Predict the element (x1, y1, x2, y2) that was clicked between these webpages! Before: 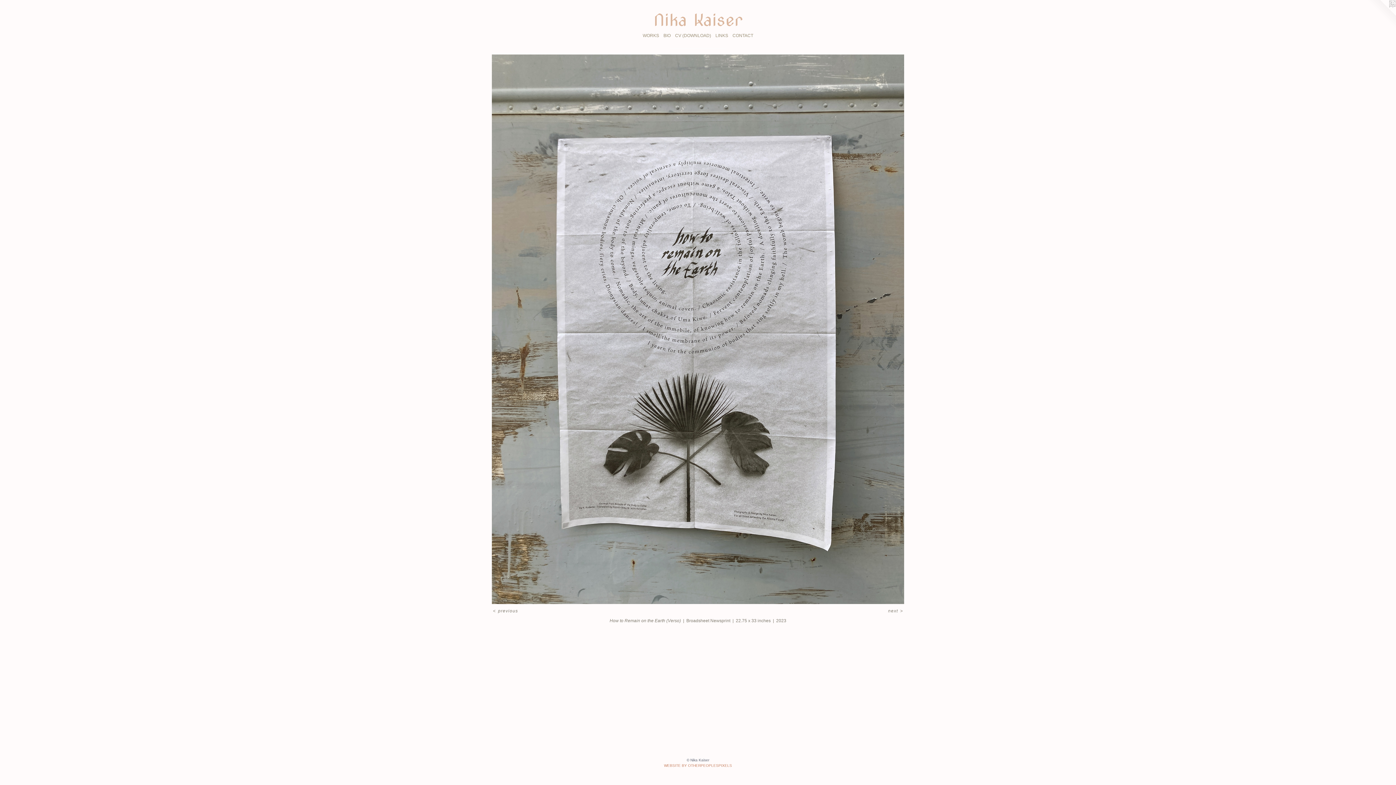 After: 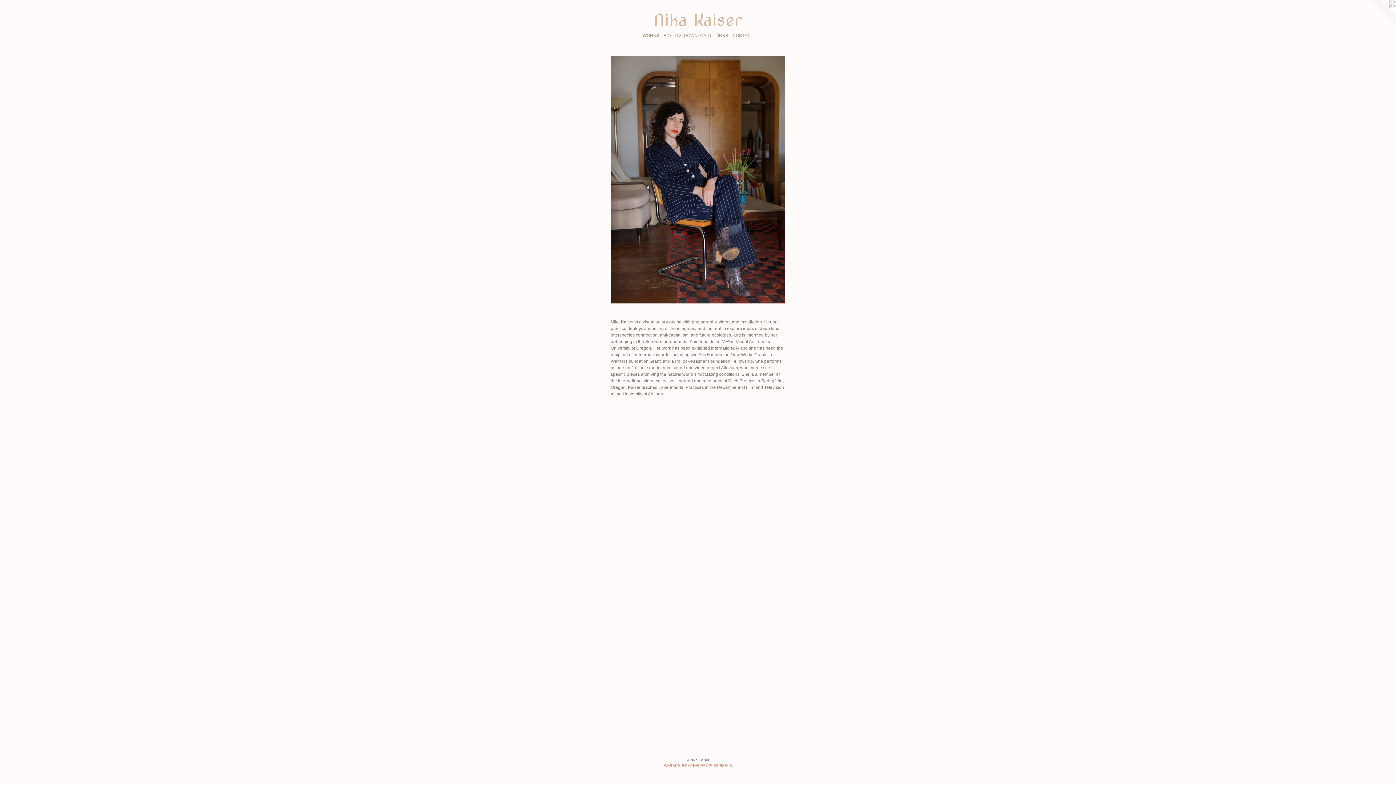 Action: bbox: (661, 32, 673, 39) label: BIO